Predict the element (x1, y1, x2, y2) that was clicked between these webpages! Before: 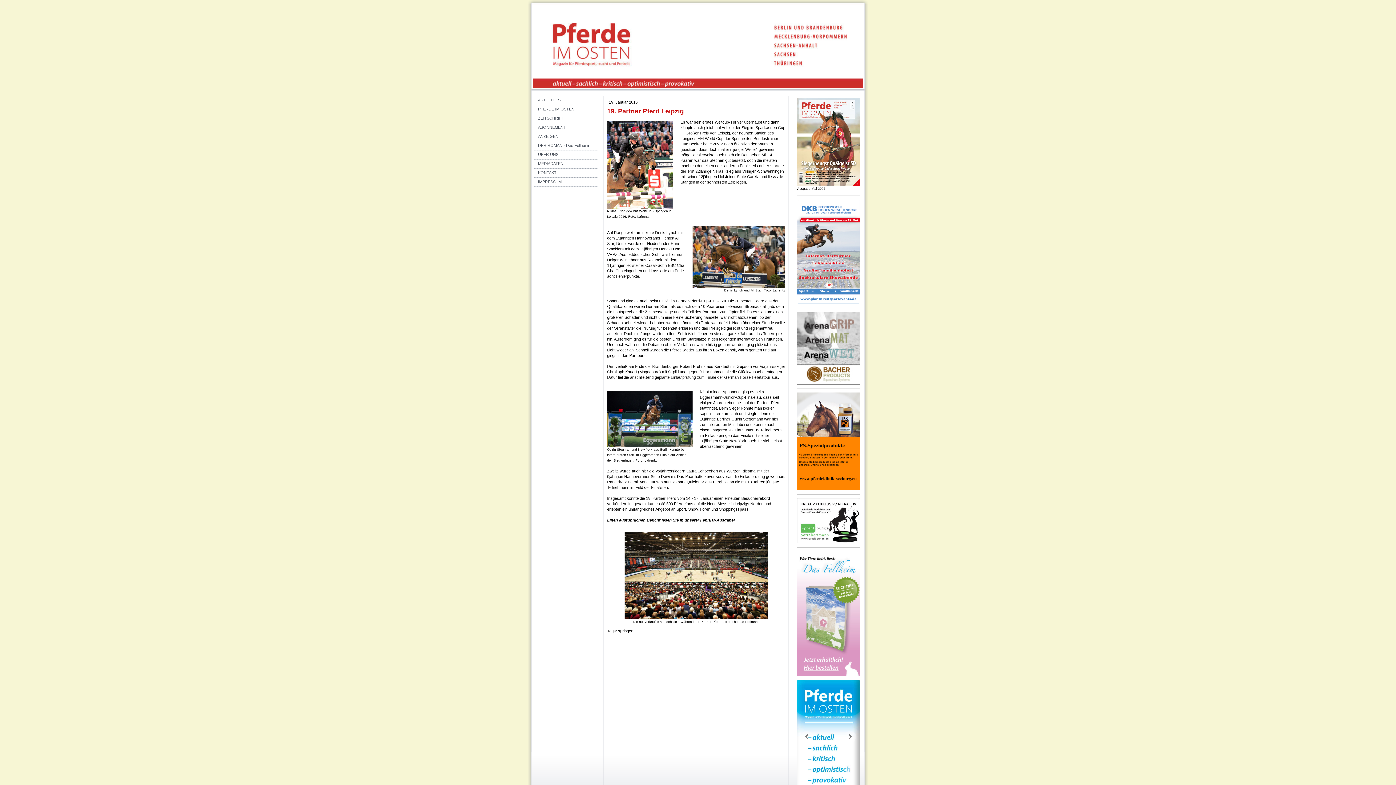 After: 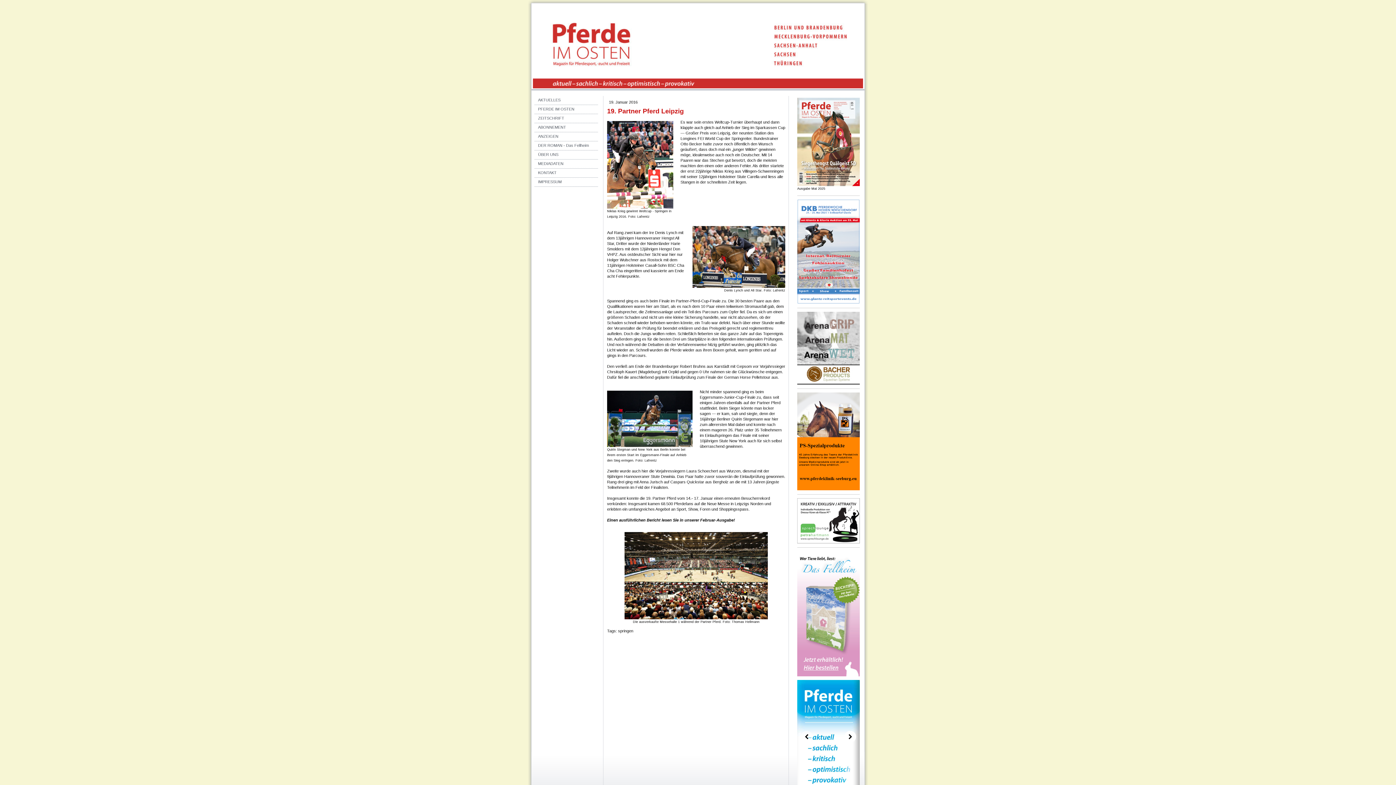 Action: bbox: (844, 731, 856, 742)